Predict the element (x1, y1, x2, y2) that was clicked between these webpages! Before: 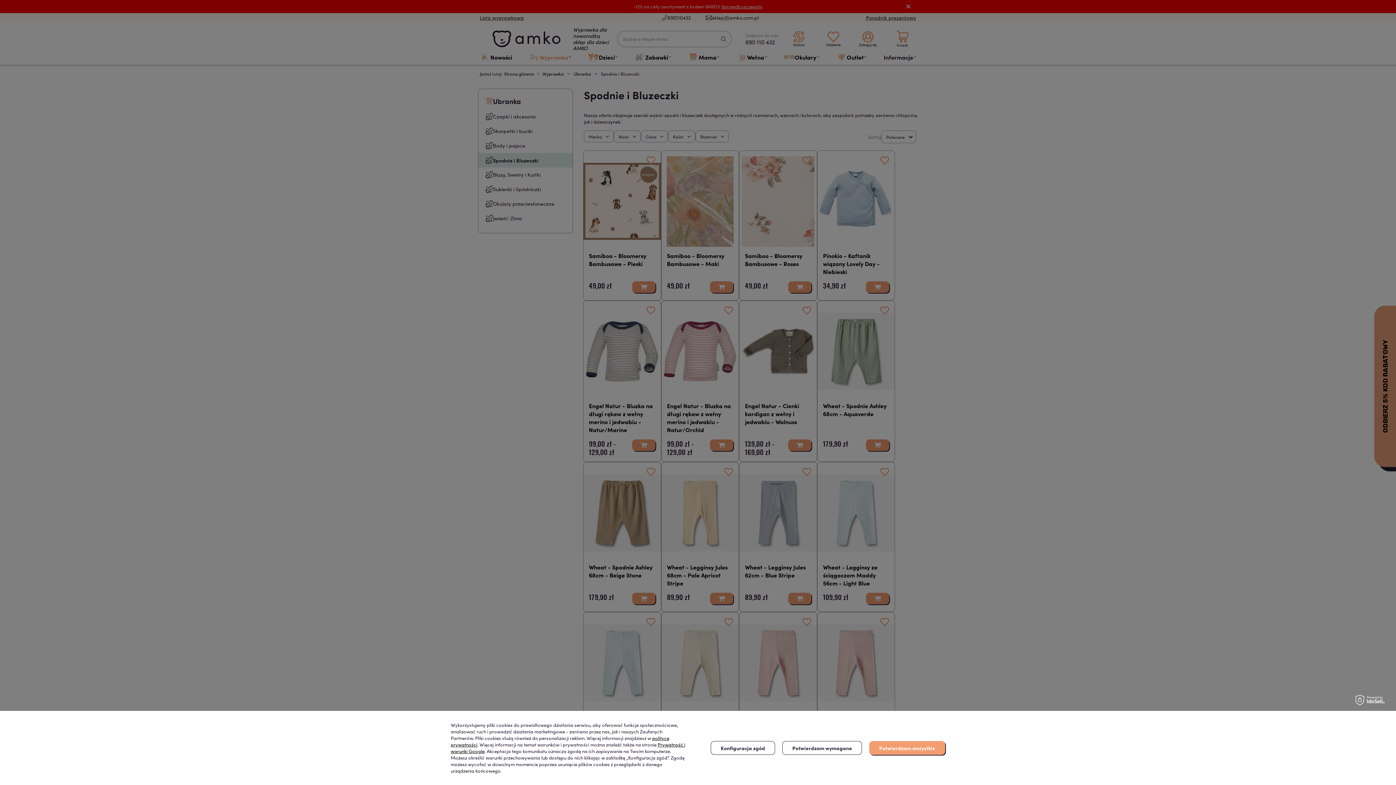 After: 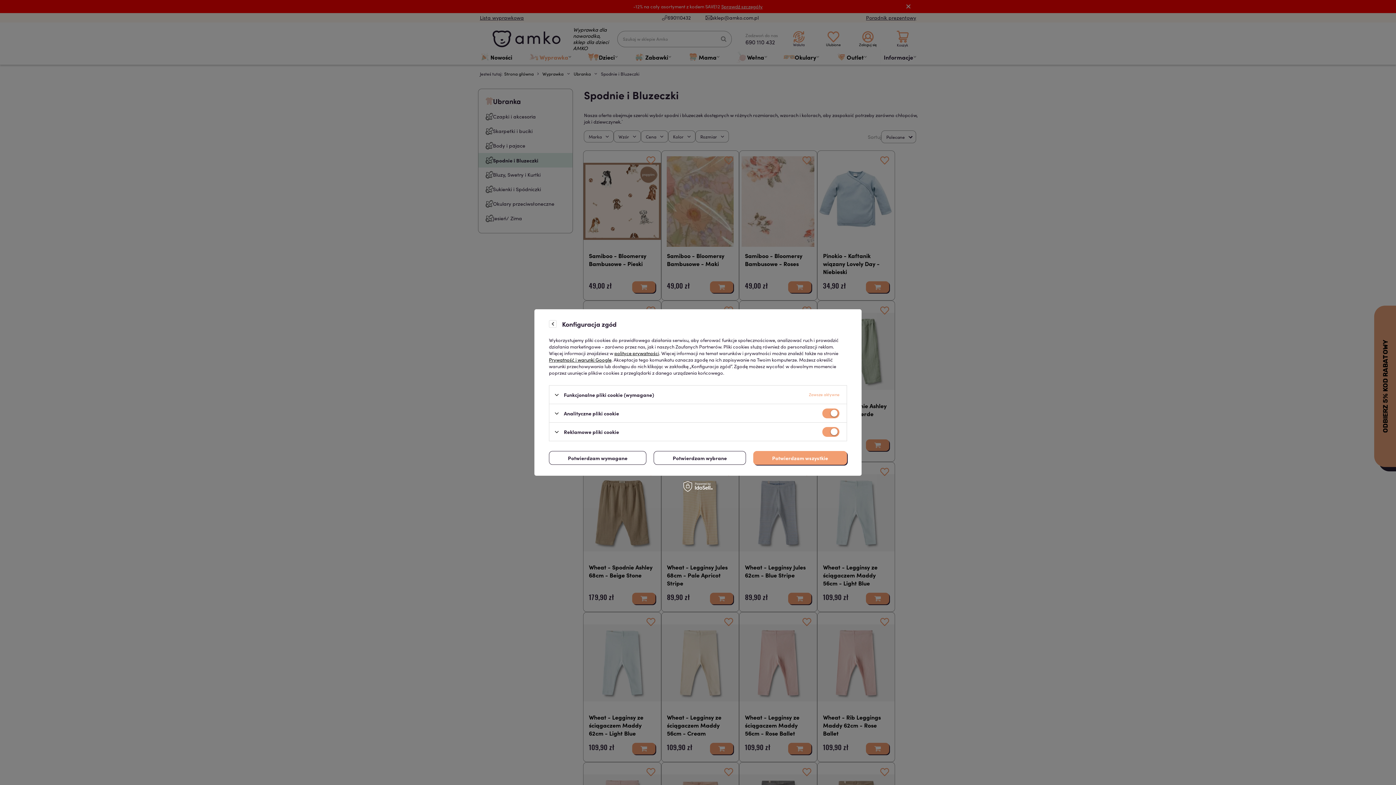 Action: label: Konfiguracja zgód bbox: (710, 741, 775, 755)